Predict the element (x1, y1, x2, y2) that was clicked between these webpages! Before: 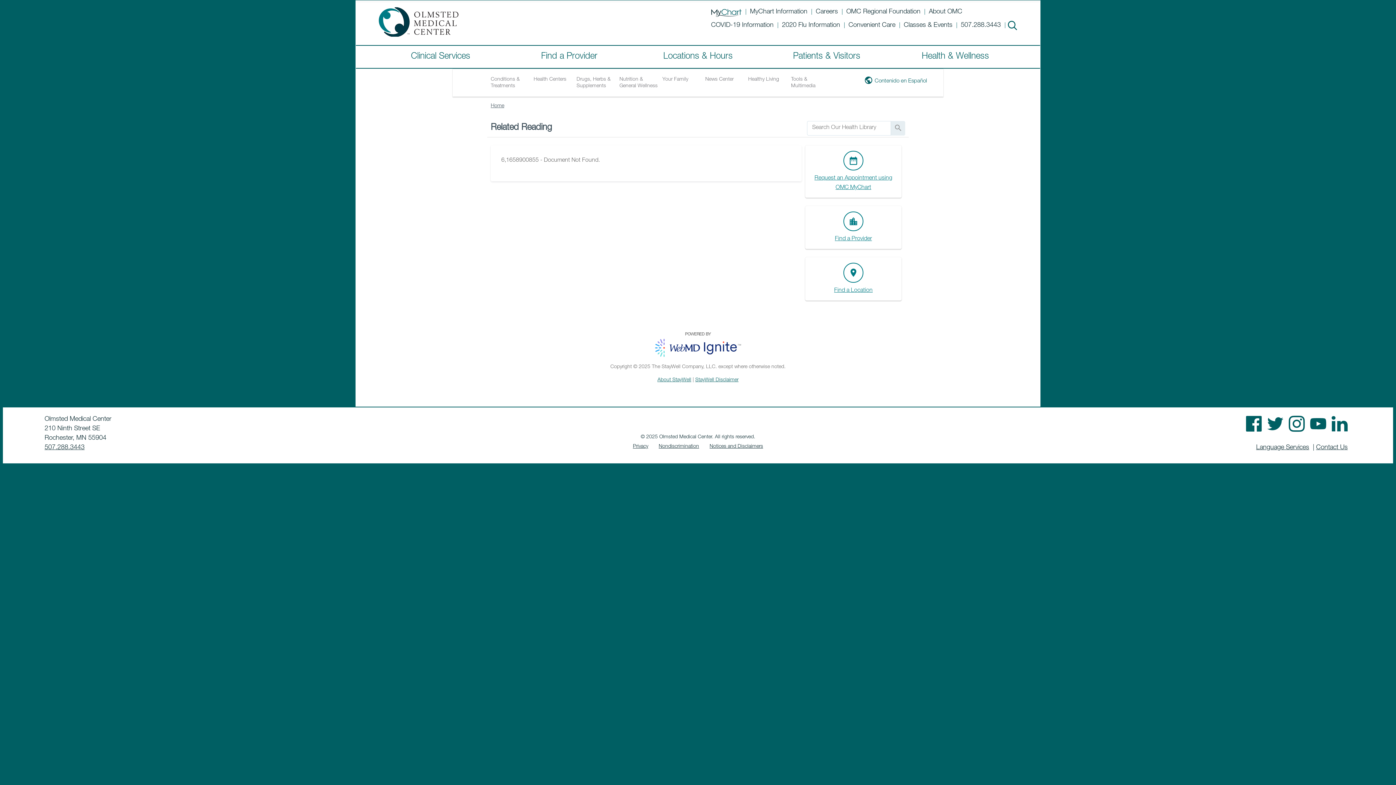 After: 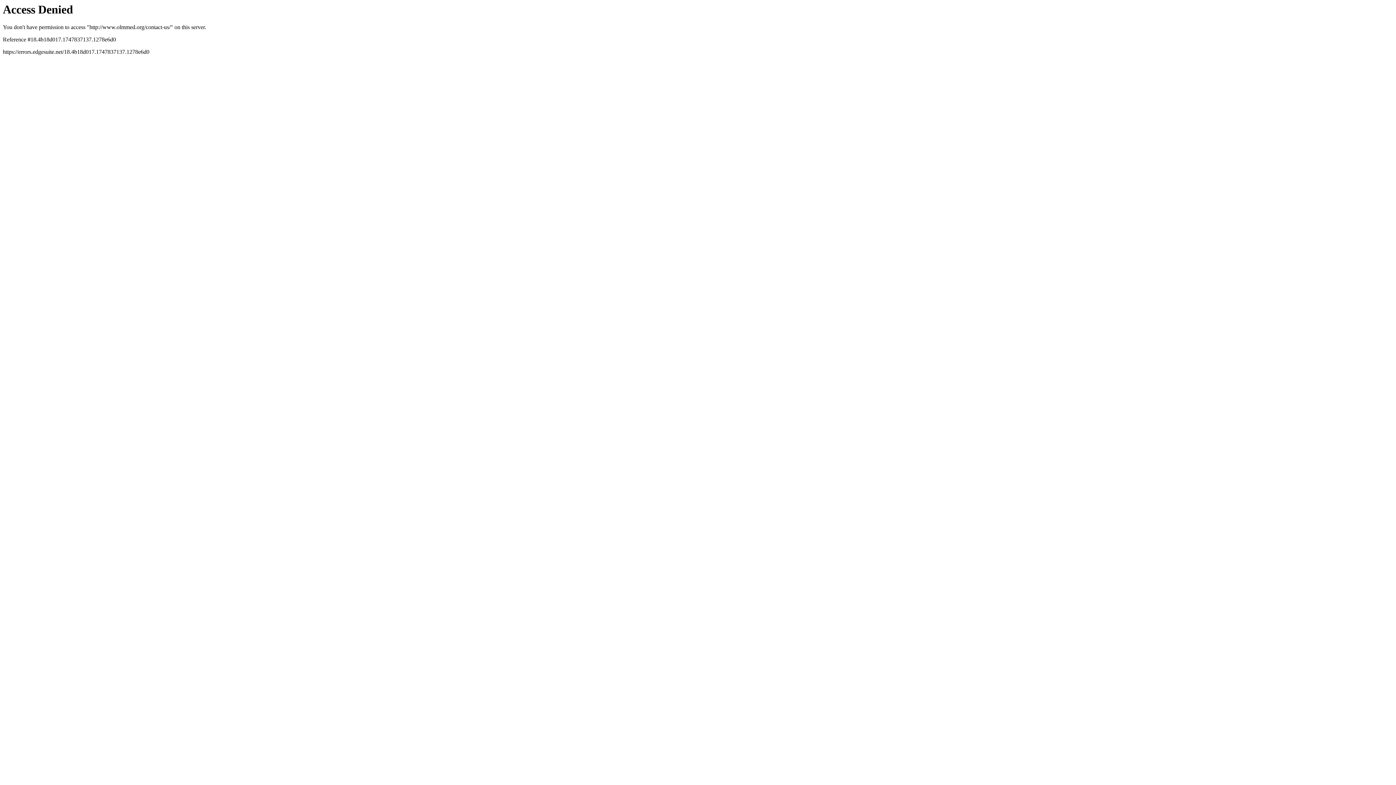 Action: bbox: (1316, 444, 1348, 451) label: Contact Us